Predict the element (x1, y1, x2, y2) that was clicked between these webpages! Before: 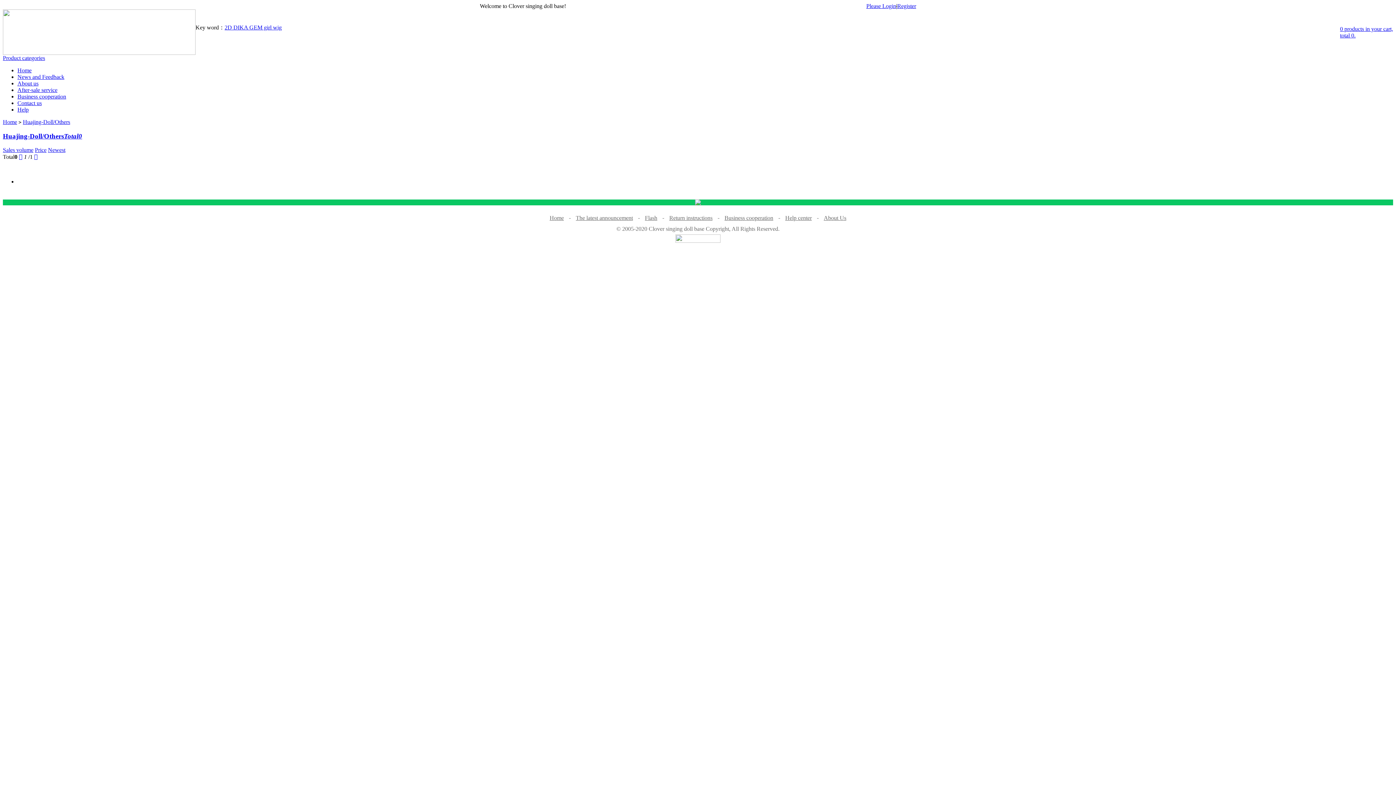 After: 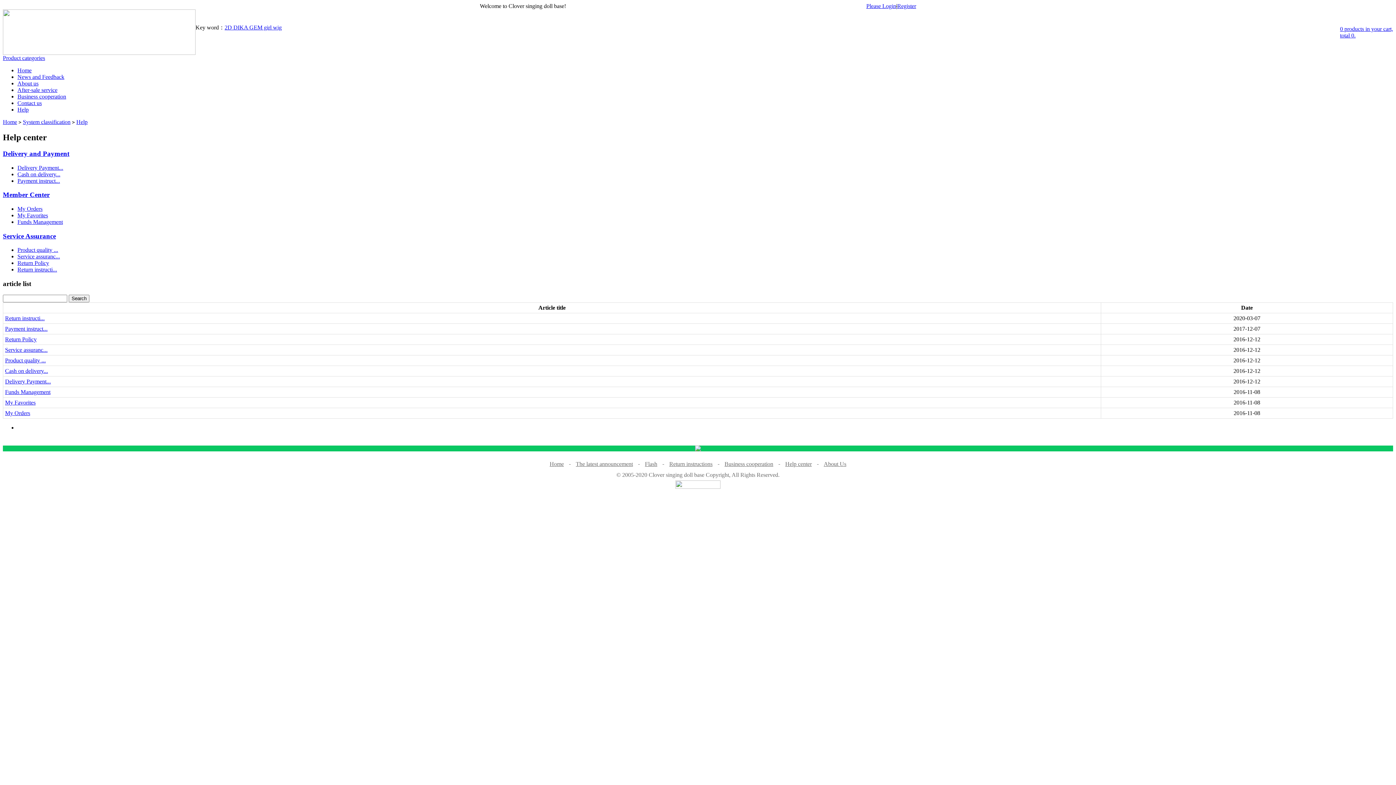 Action: bbox: (781, 215, 815, 221) label: Help center